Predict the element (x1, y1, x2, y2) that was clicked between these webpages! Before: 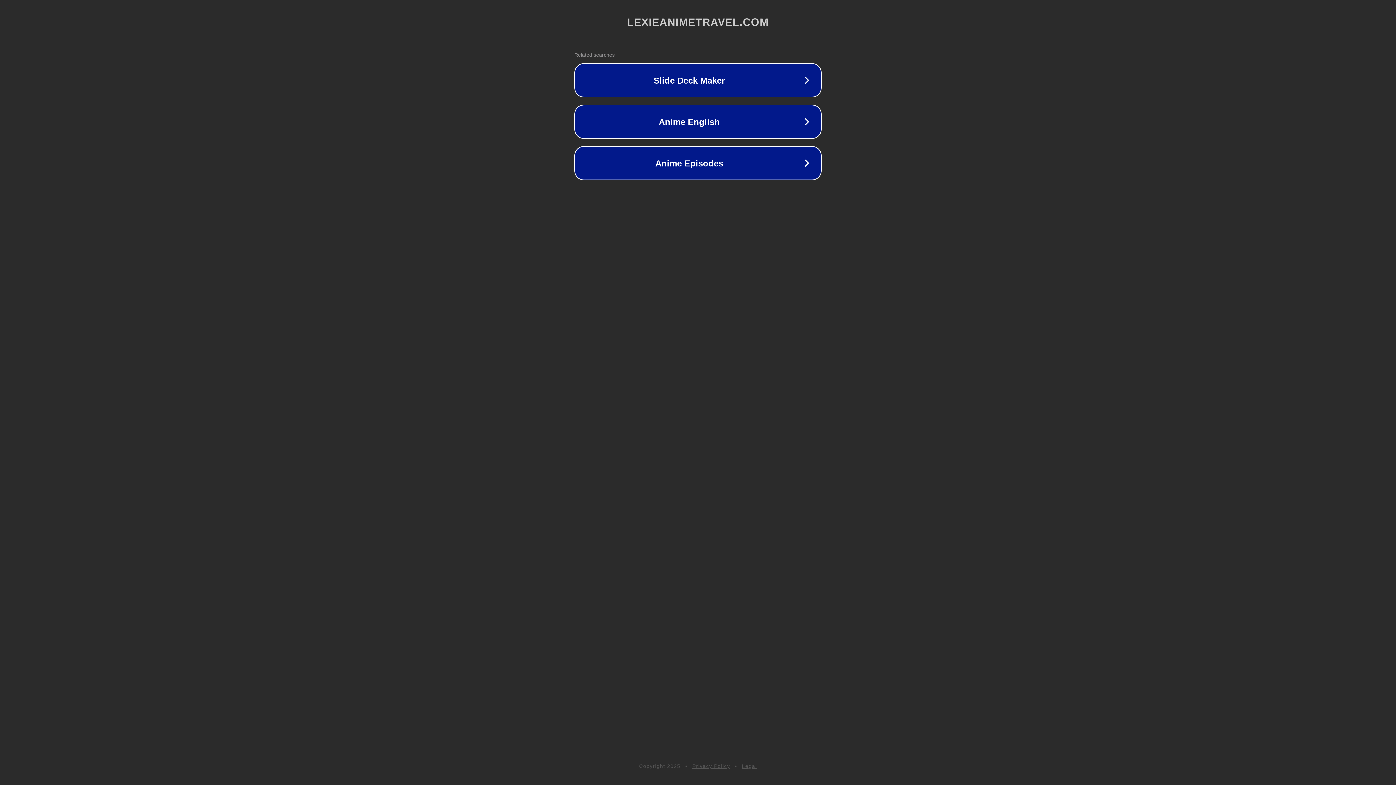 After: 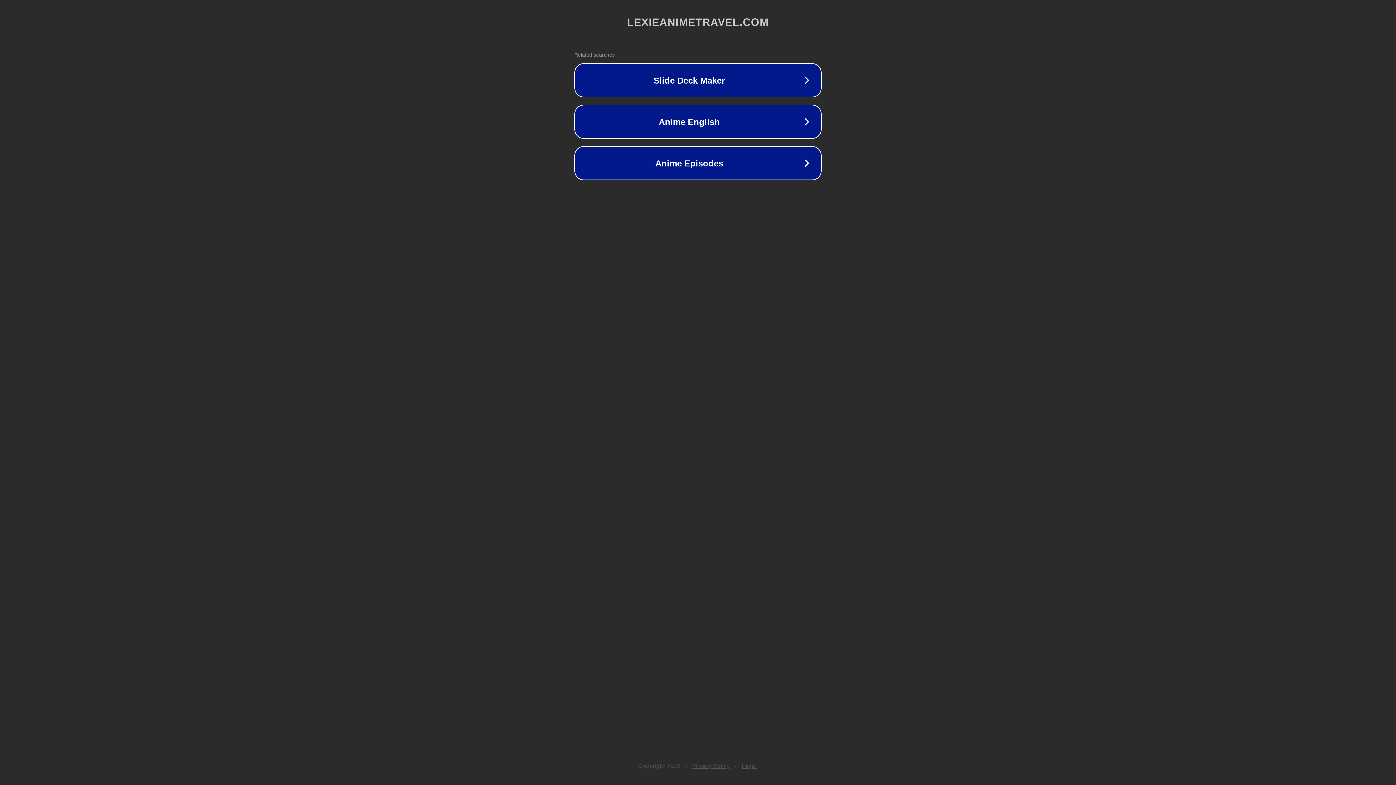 Action: bbox: (692, 763, 730, 769) label: Privacy Policy